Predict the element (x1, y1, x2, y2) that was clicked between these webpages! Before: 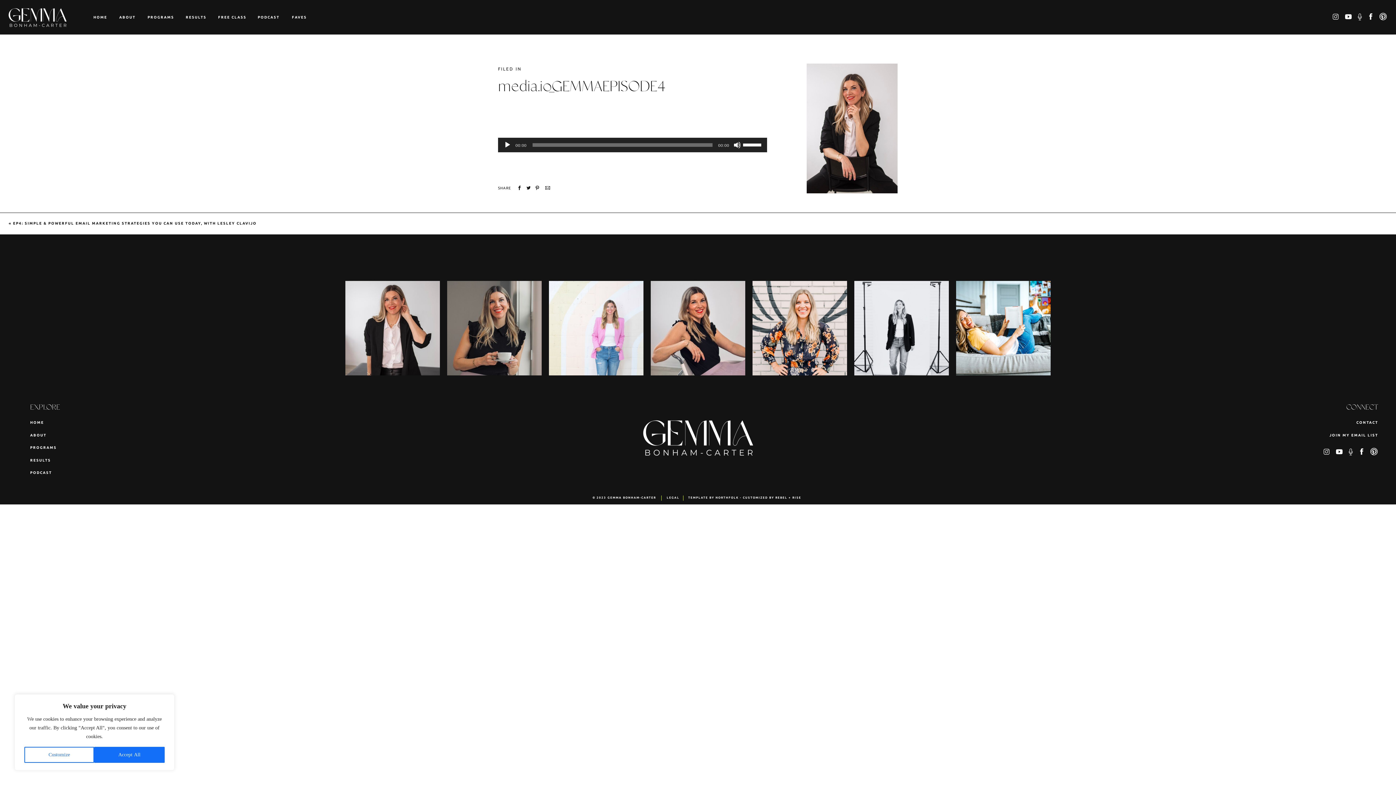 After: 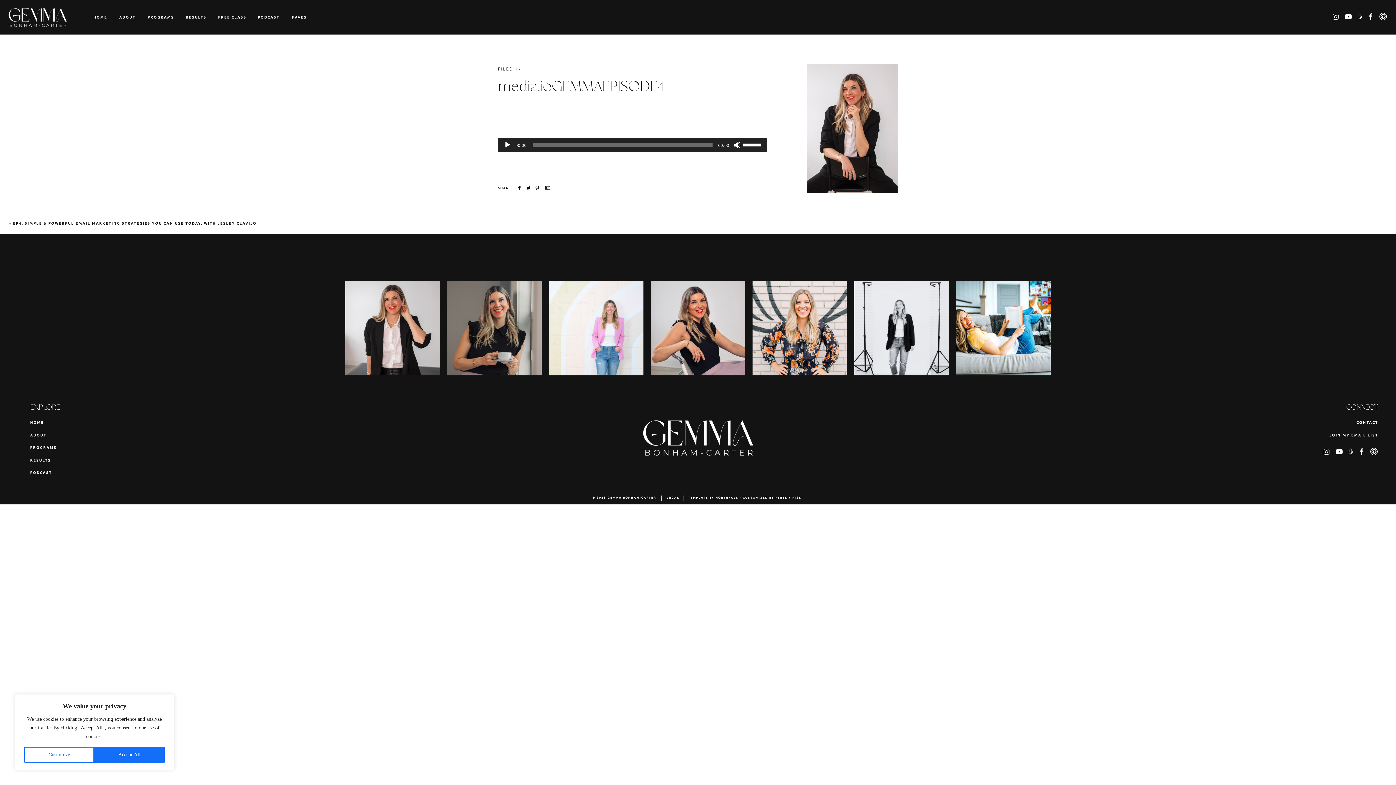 Action: bbox: (1346, 447, 1355, 456)